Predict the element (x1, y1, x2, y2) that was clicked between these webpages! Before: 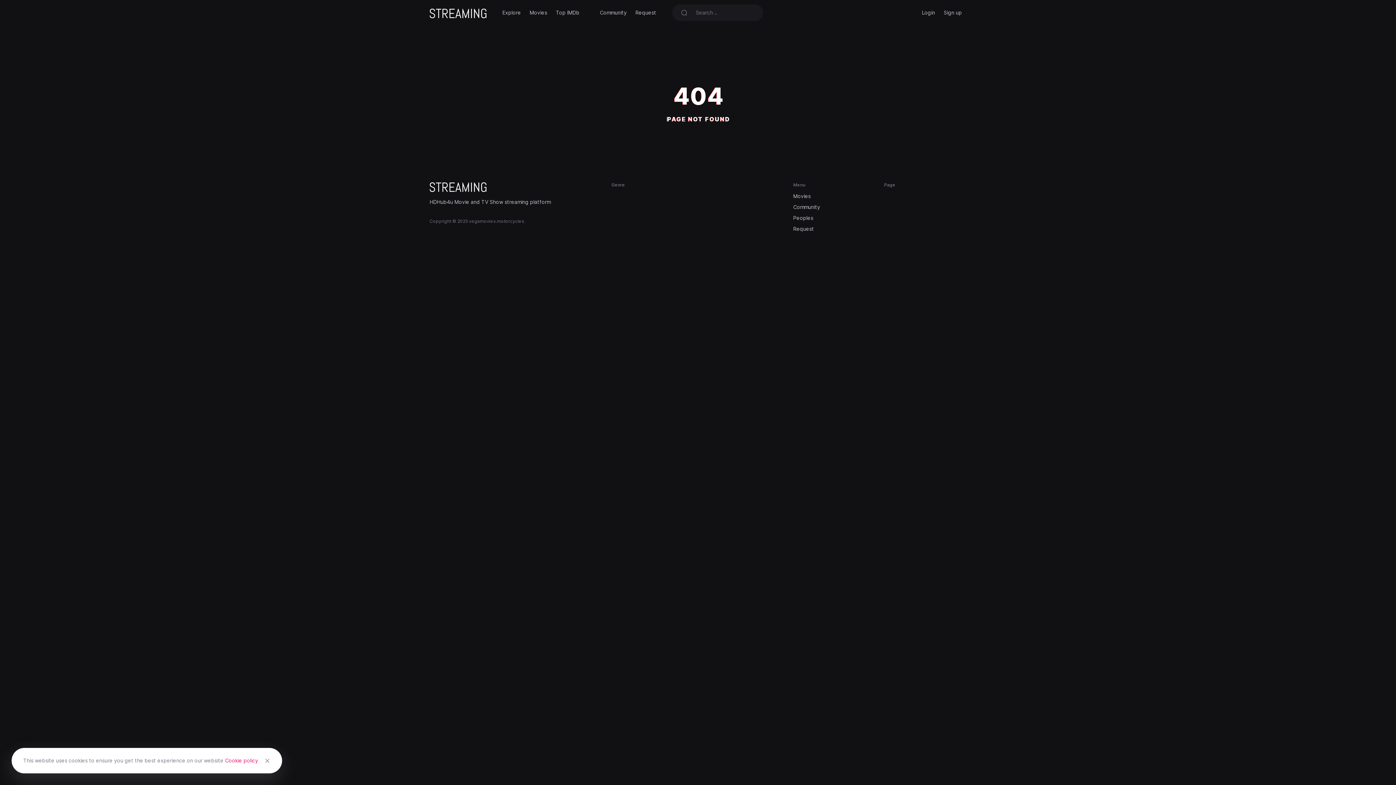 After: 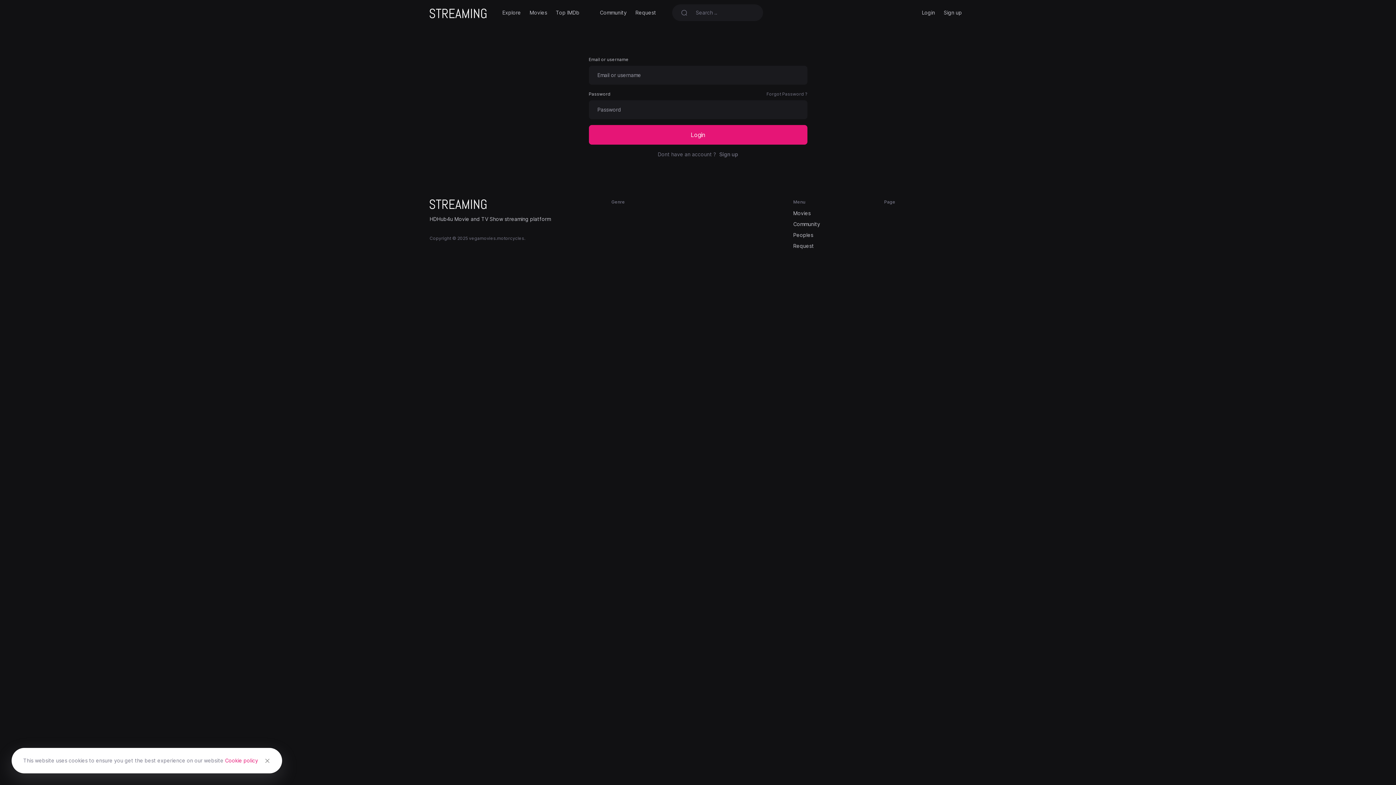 Action: label: Login bbox: (917, 5, 939, 19)